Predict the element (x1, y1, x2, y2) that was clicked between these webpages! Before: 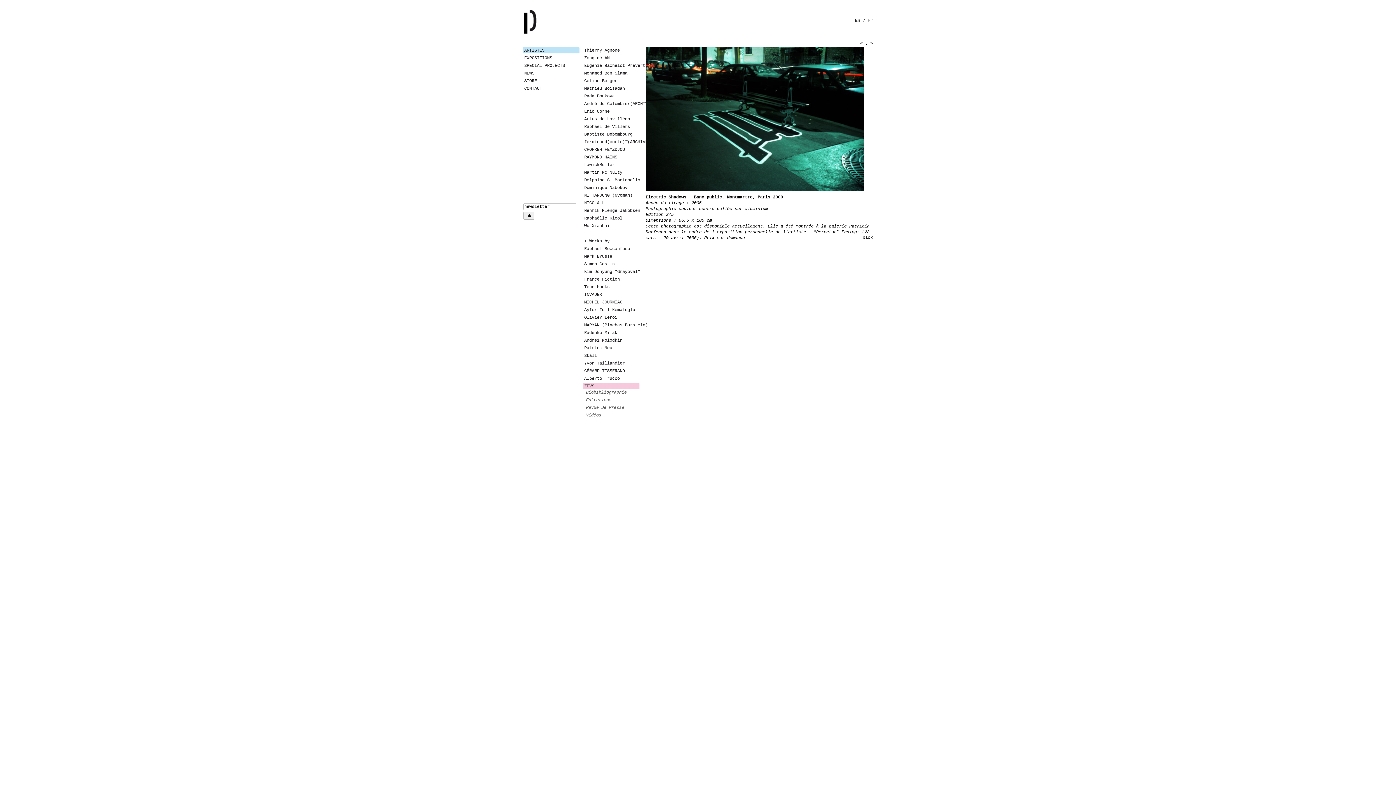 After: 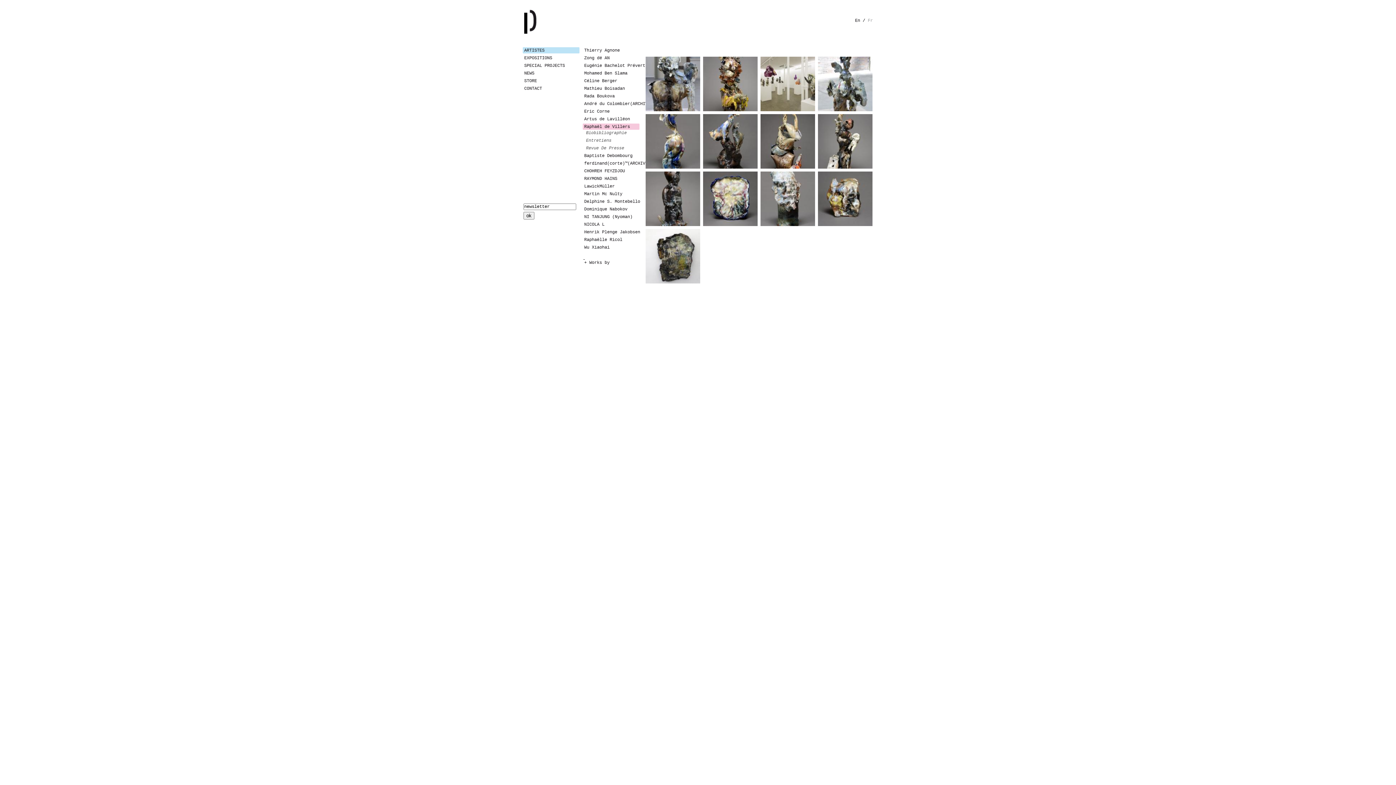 Action: bbox: (582, 123, 639, 129) label: Raphaël de Villers